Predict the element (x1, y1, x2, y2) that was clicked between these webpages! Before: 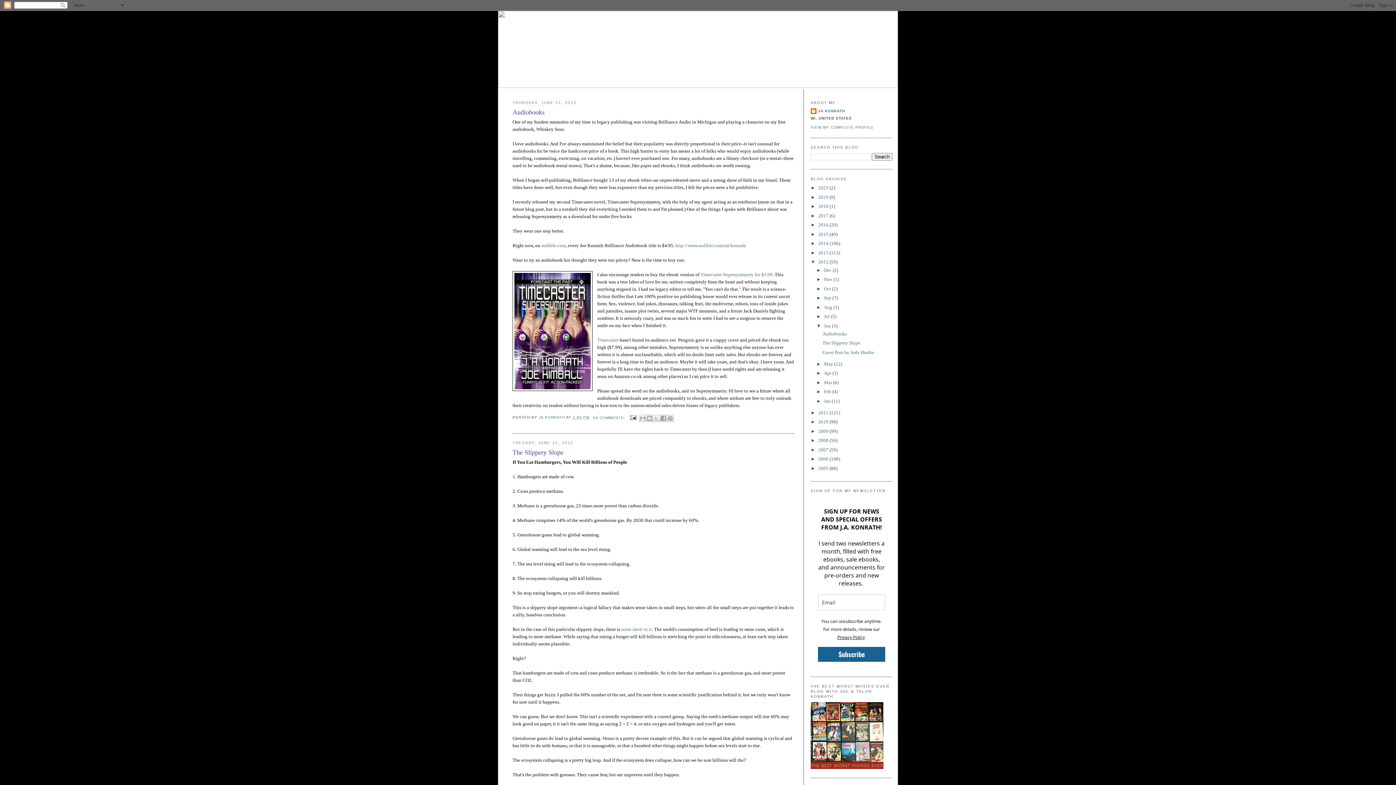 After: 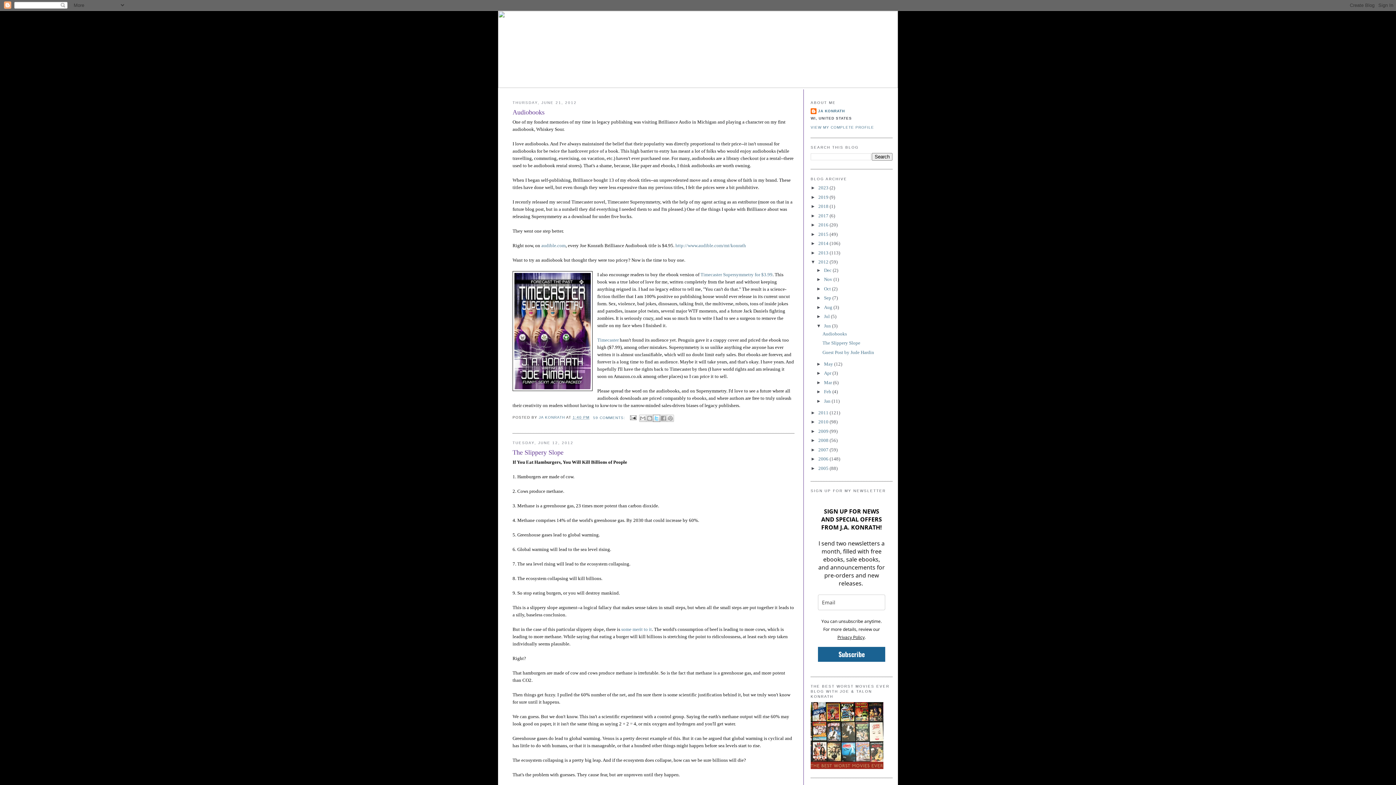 Action: label: SHARE TO X bbox: (653, 414, 660, 422)